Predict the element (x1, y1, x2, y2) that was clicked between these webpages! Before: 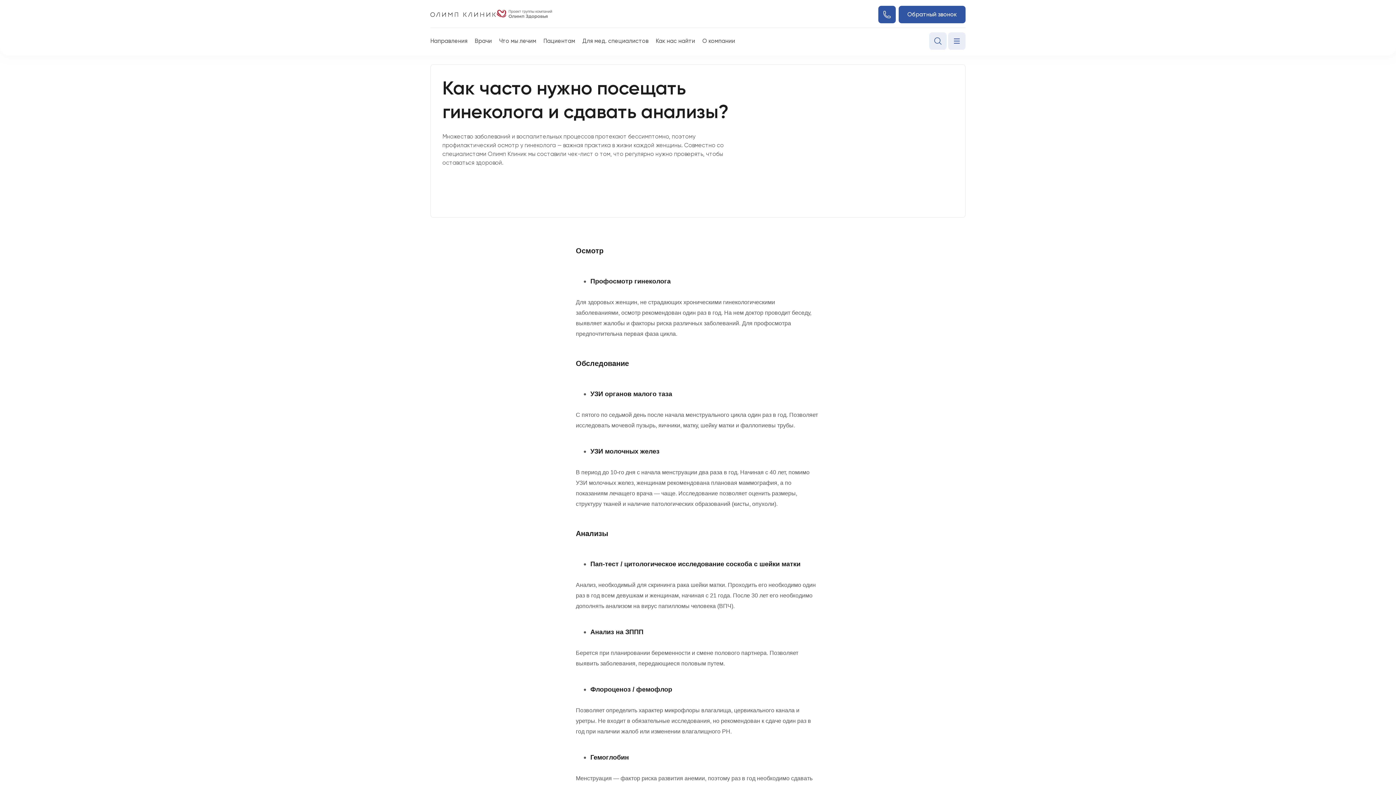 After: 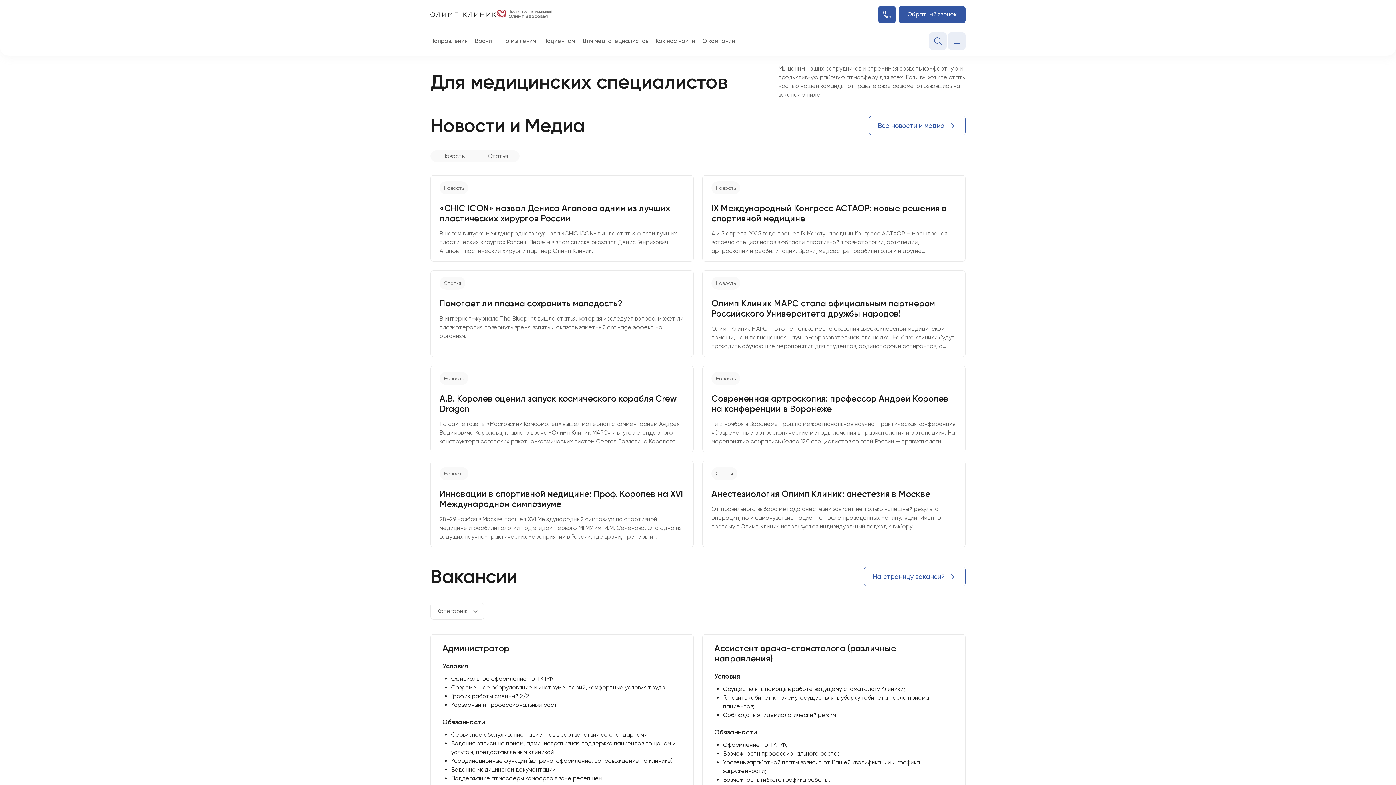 Action: bbox: (582, 36, 648, 45) label: Для мед. специалистов